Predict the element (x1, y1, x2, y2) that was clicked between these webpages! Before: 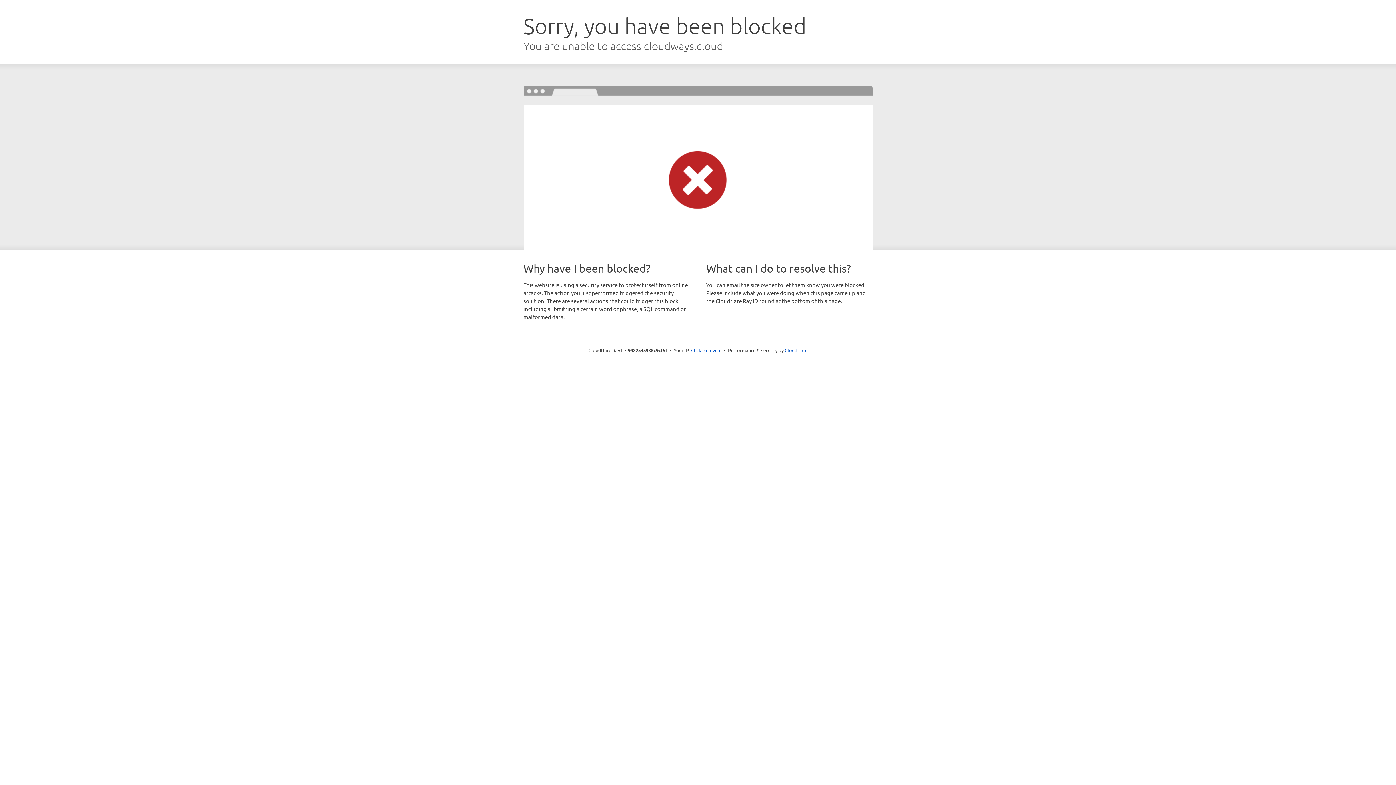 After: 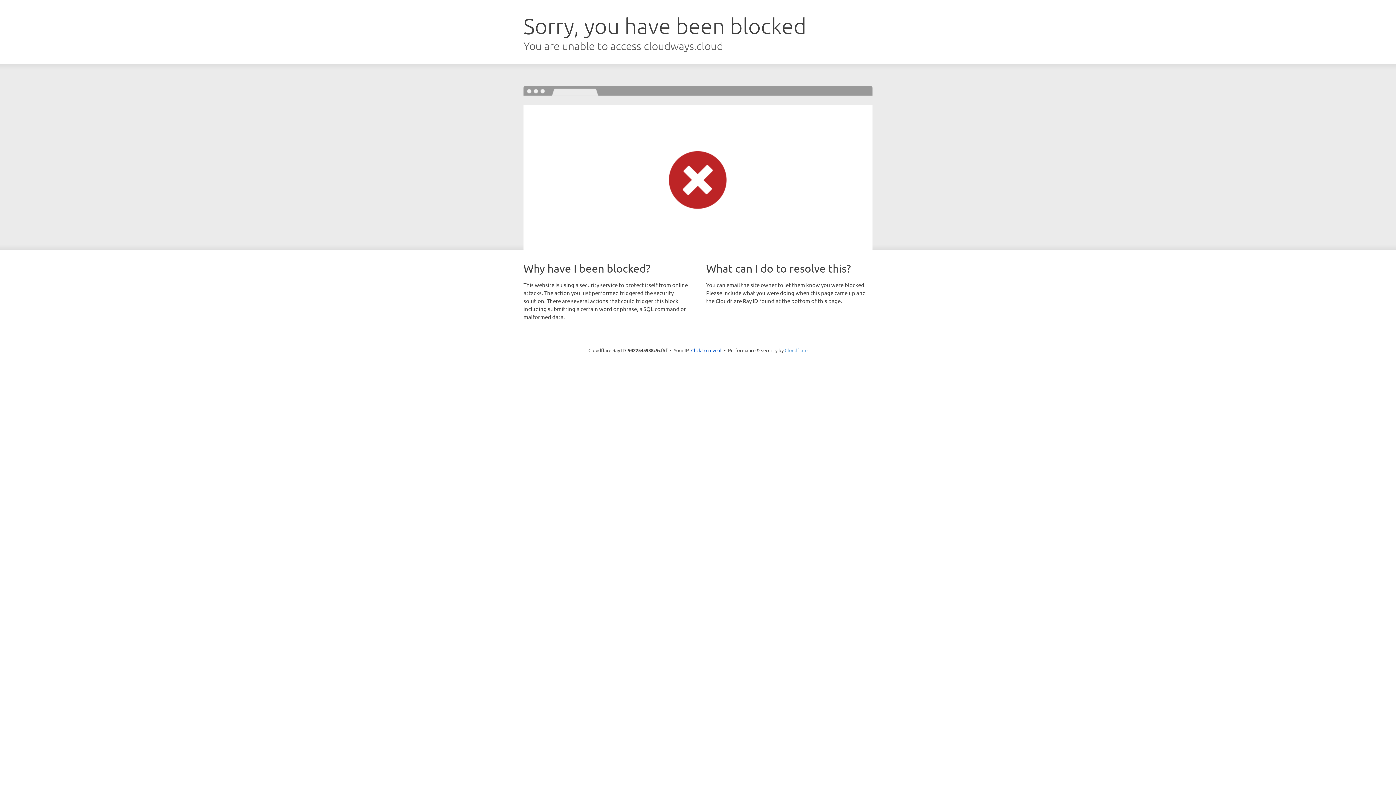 Action: label: Cloudflare bbox: (784, 347, 807, 353)